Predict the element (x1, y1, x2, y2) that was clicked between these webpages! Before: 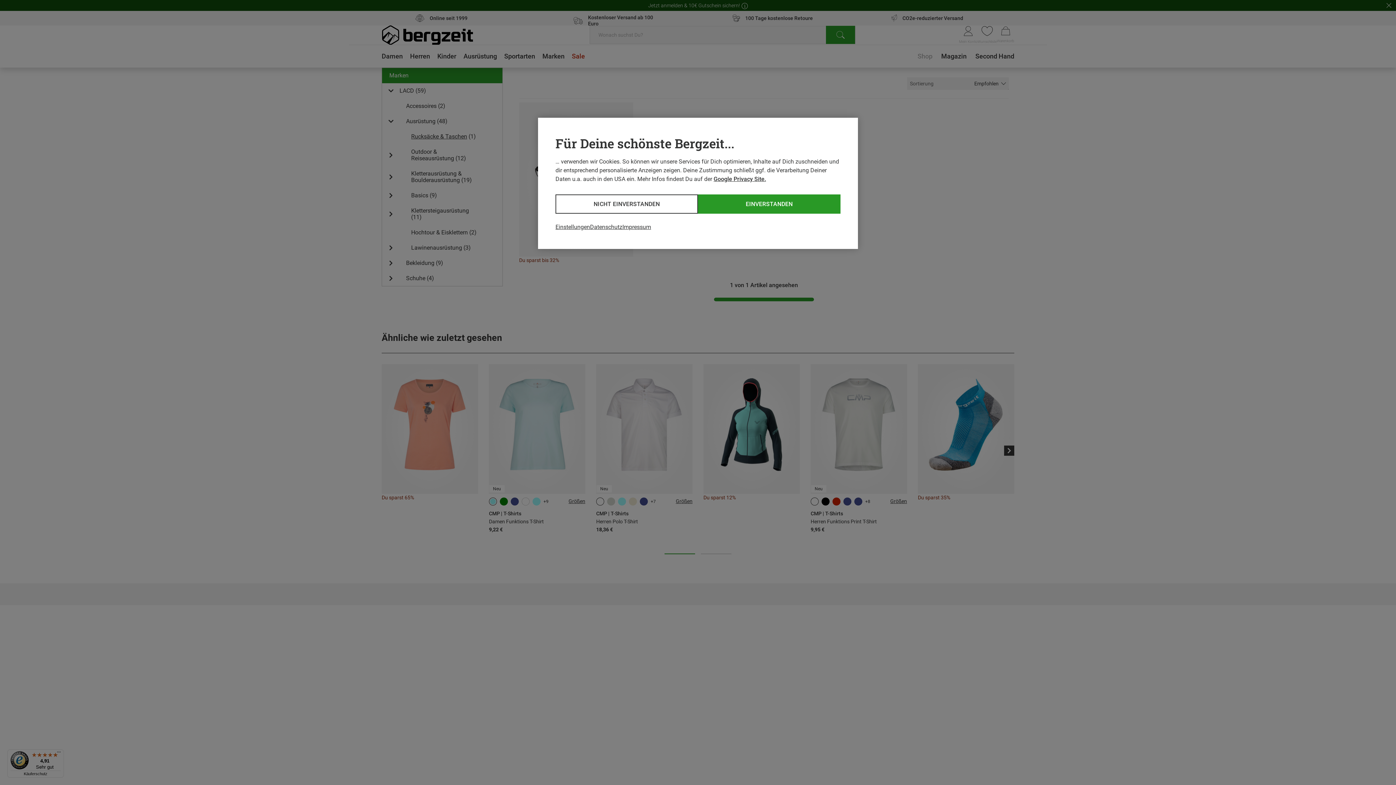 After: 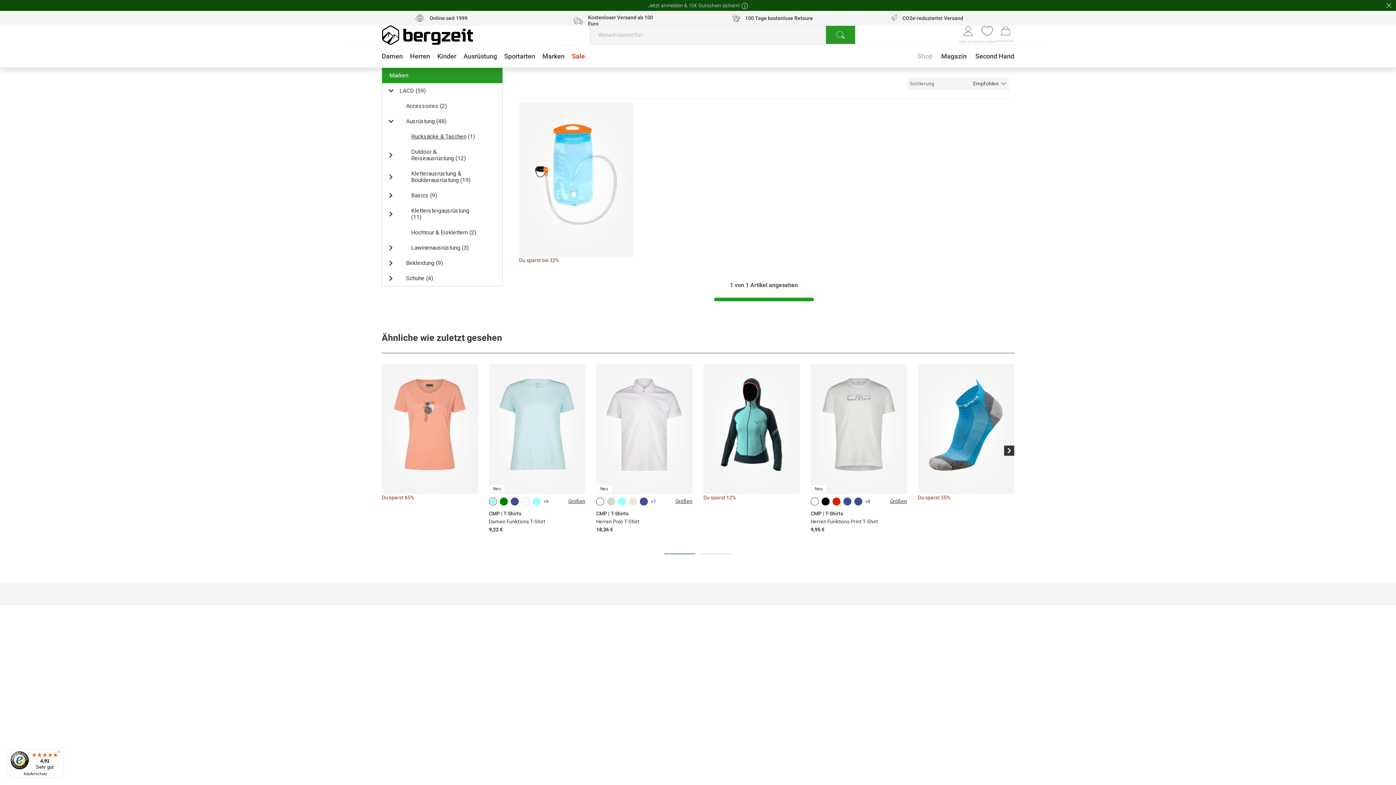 Action: bbox: (698, 194, 840, 213) label: EINVERSTANDEN